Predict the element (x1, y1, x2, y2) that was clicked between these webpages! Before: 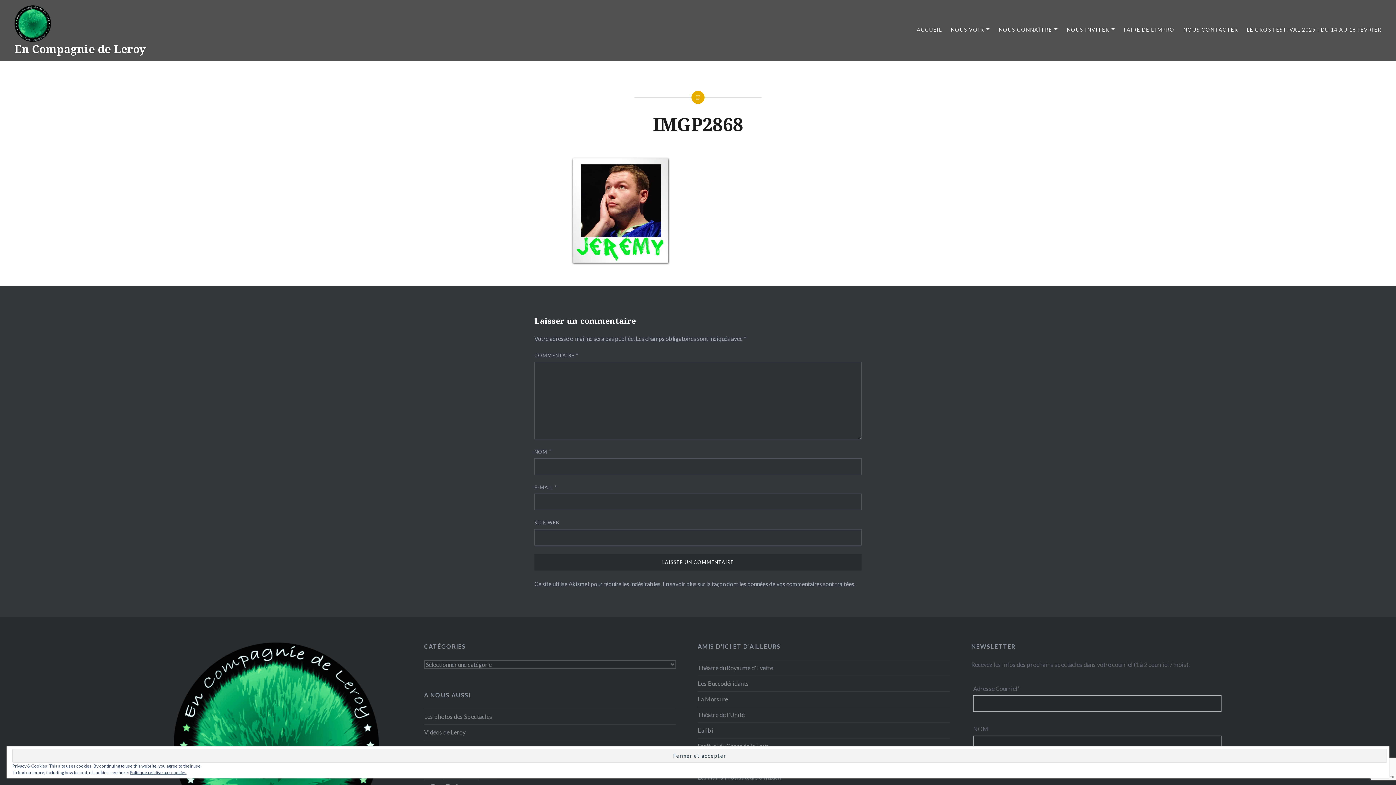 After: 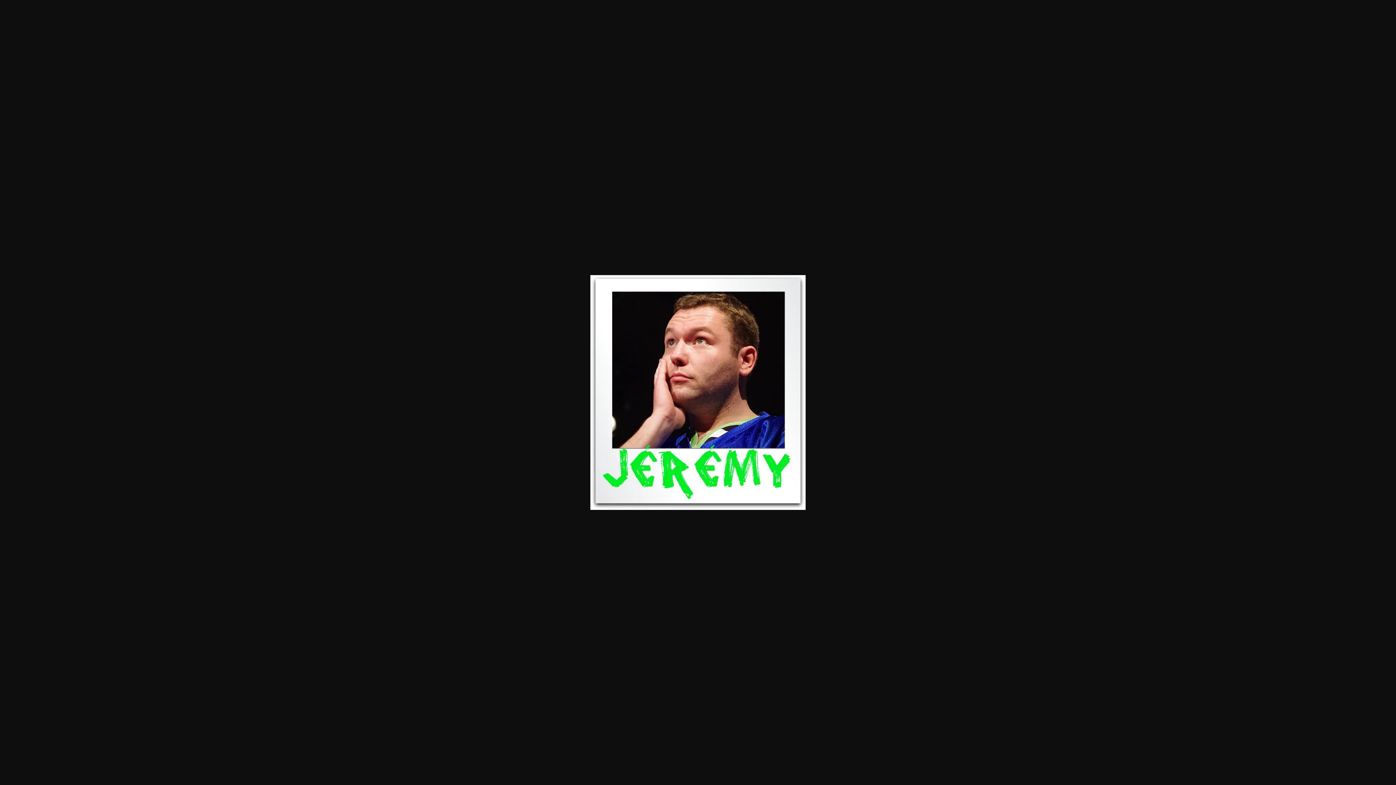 Action: bbox: (570, 259, 670, 267)